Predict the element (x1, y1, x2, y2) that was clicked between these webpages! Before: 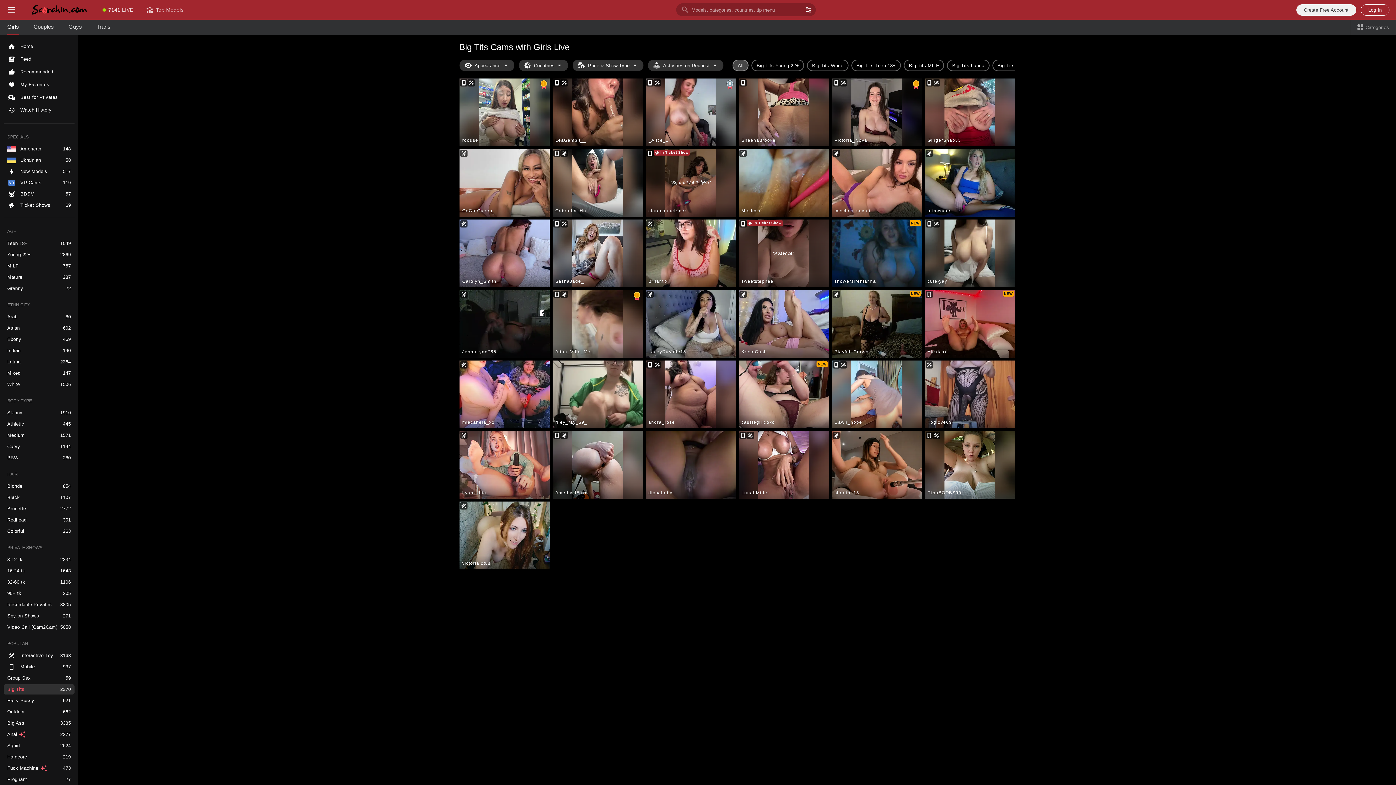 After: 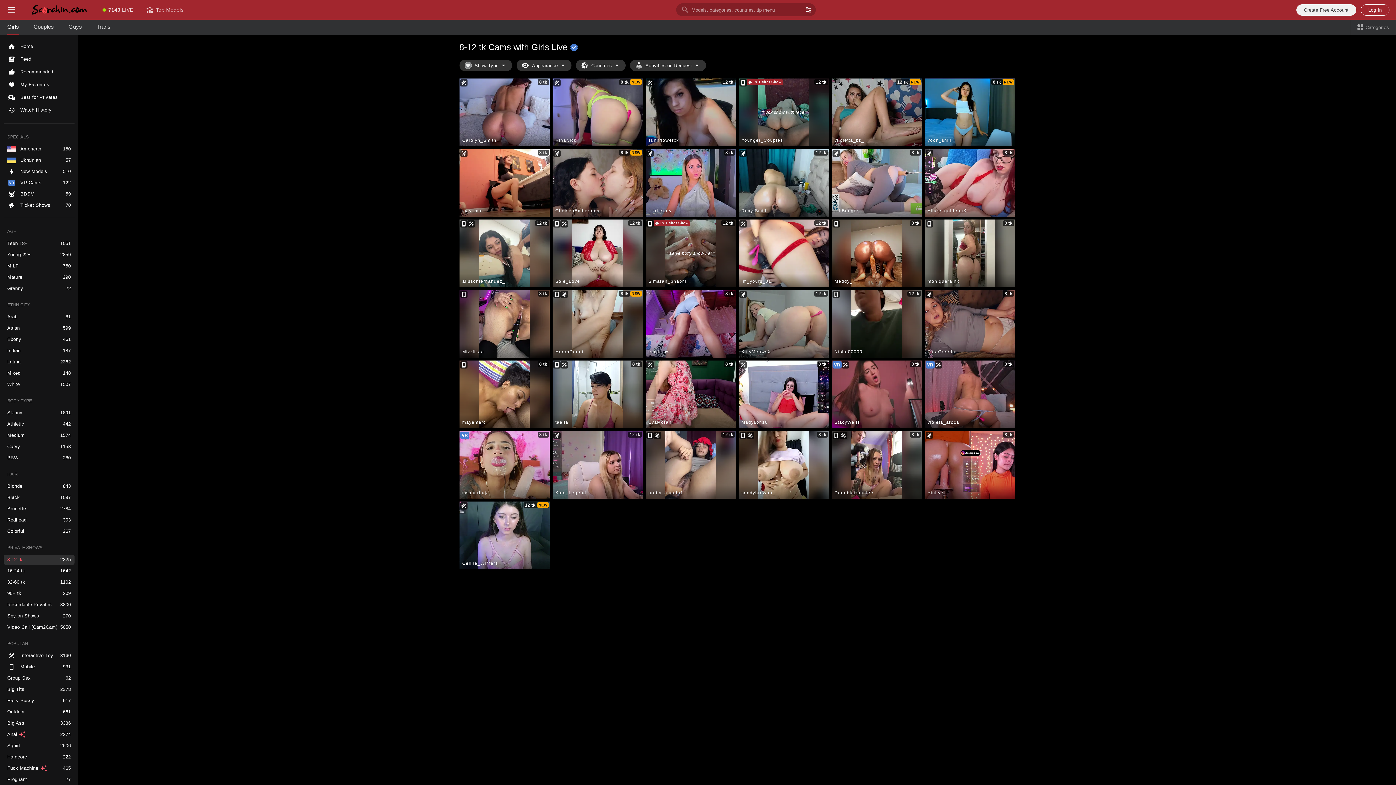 Action: label: 8-12 tk bbox: (3, 554, 74, 565)